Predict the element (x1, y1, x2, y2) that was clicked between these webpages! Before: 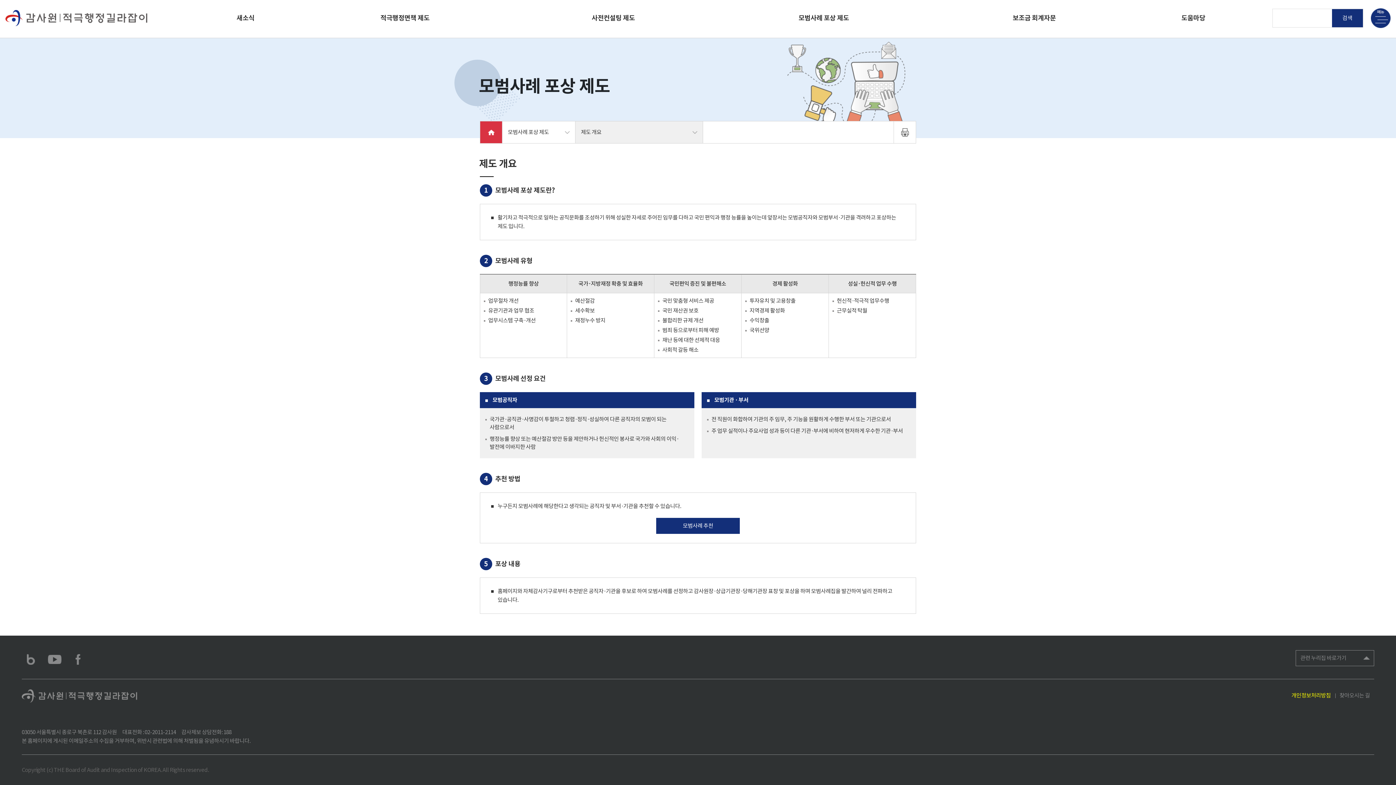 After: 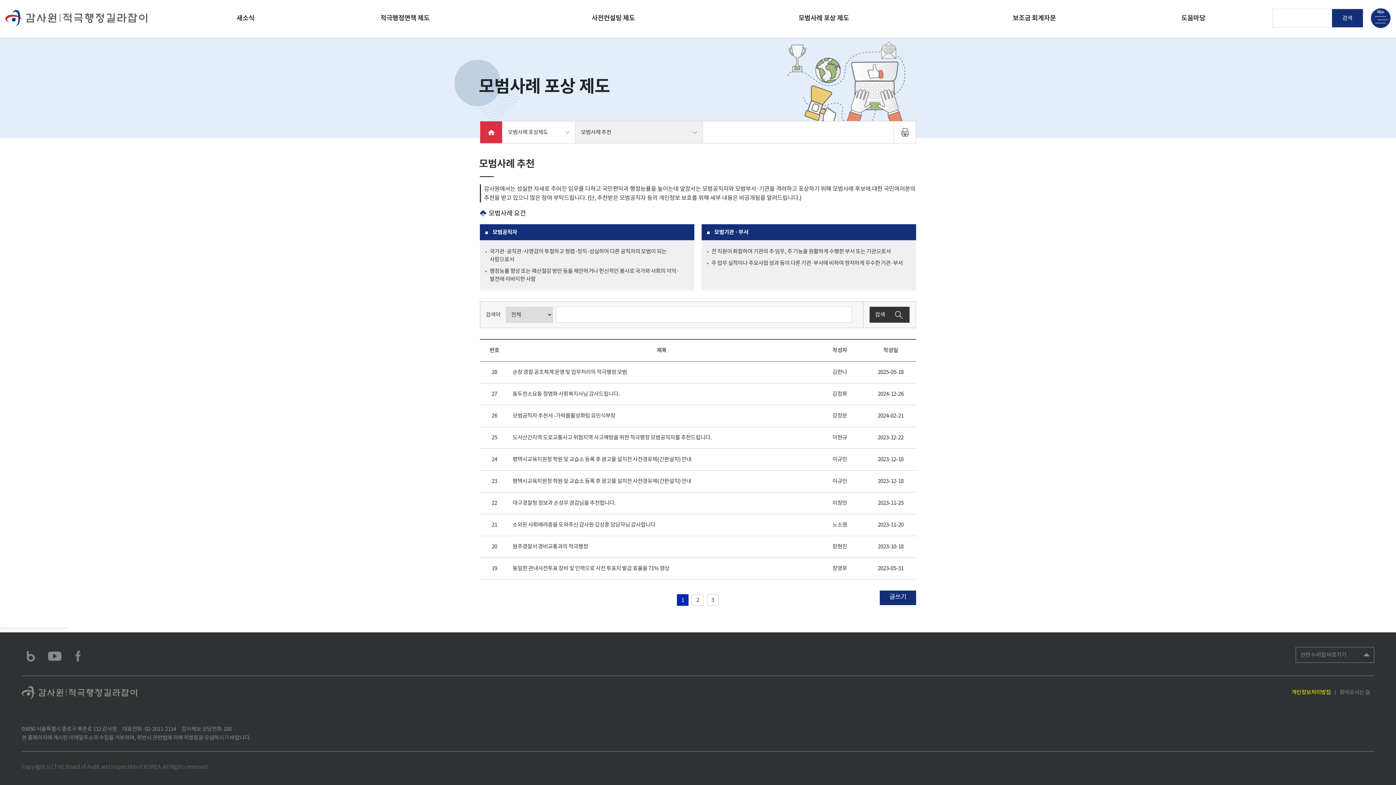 Action: label: 모범사례 추천 bbox: (656, 518, 740, 534)